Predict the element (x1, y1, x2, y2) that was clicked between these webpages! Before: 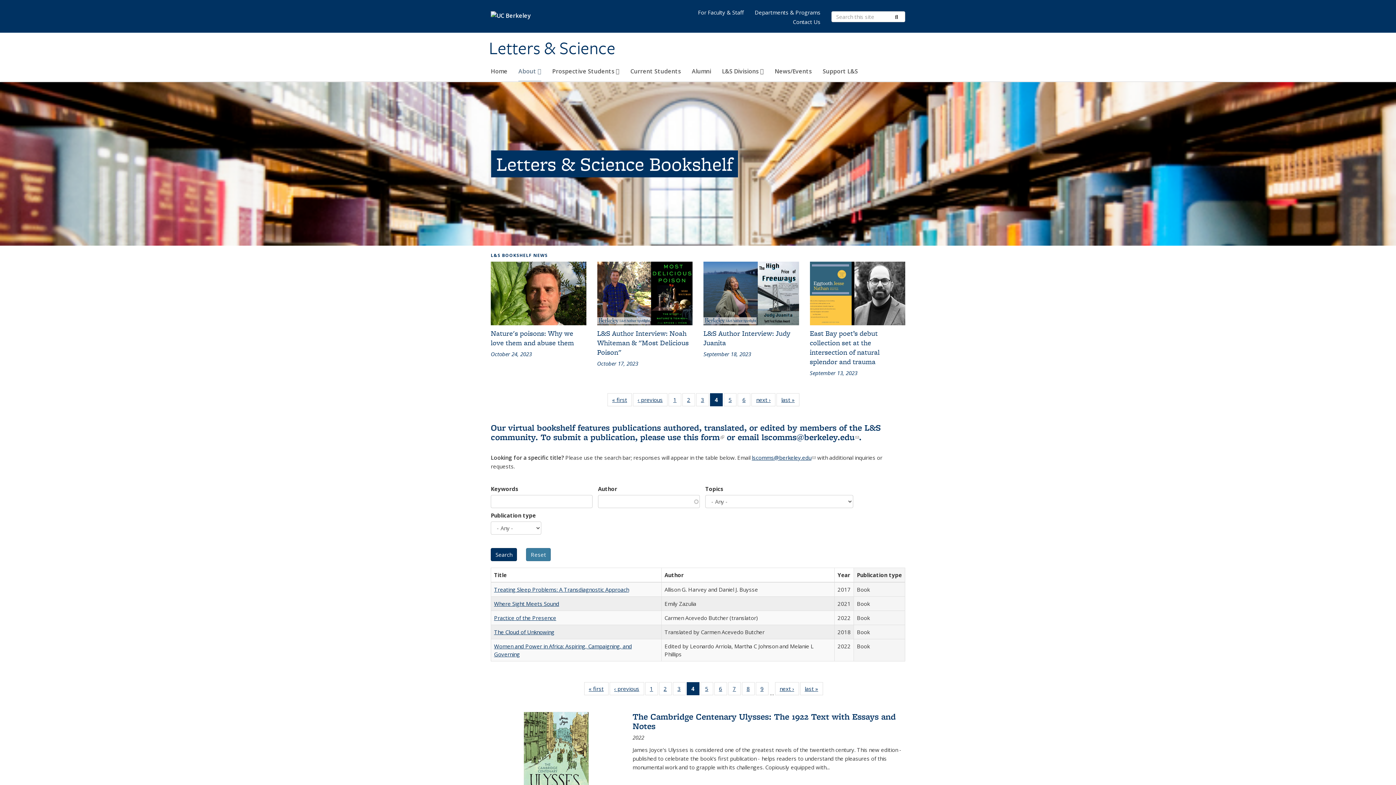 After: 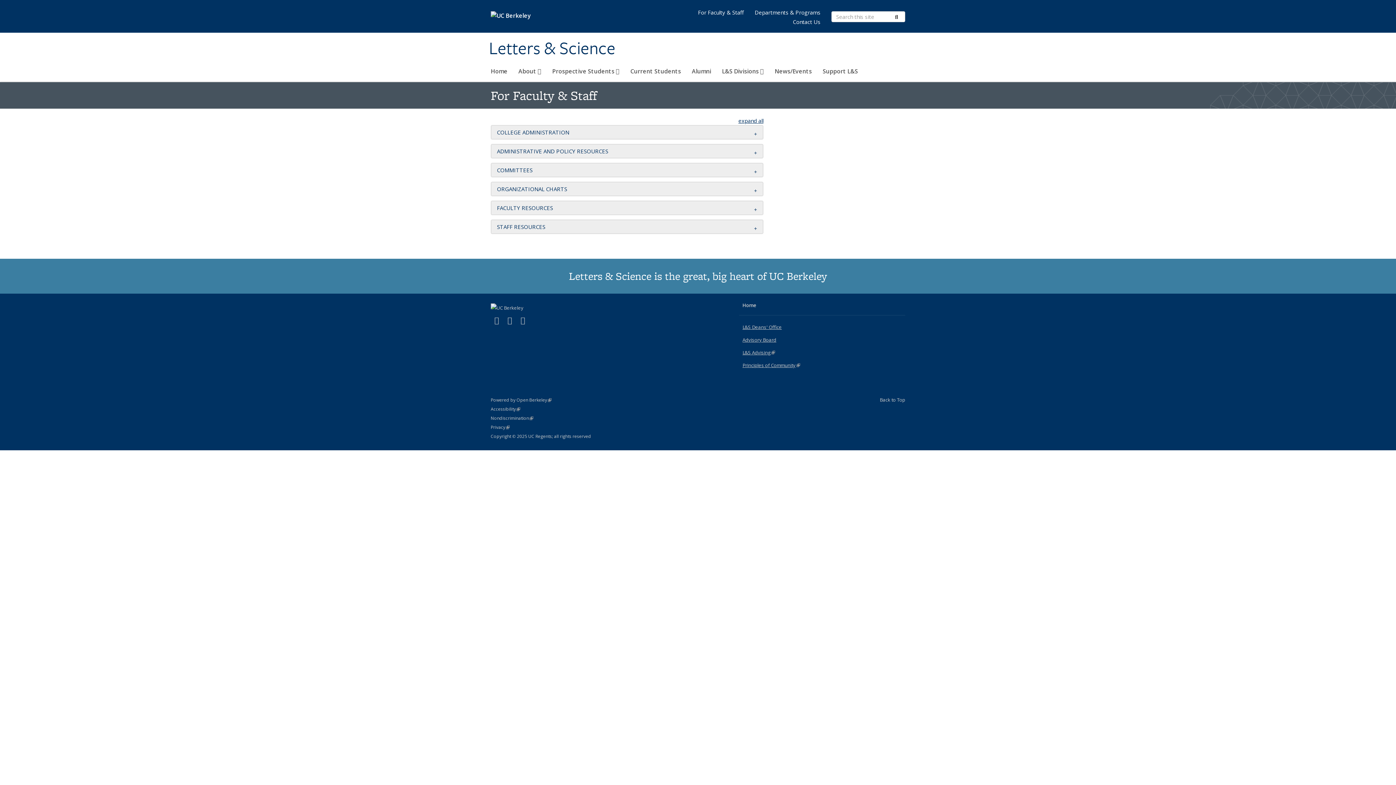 Action: bbox: (692, 7, 749, 17) label: For Faculty & Staff